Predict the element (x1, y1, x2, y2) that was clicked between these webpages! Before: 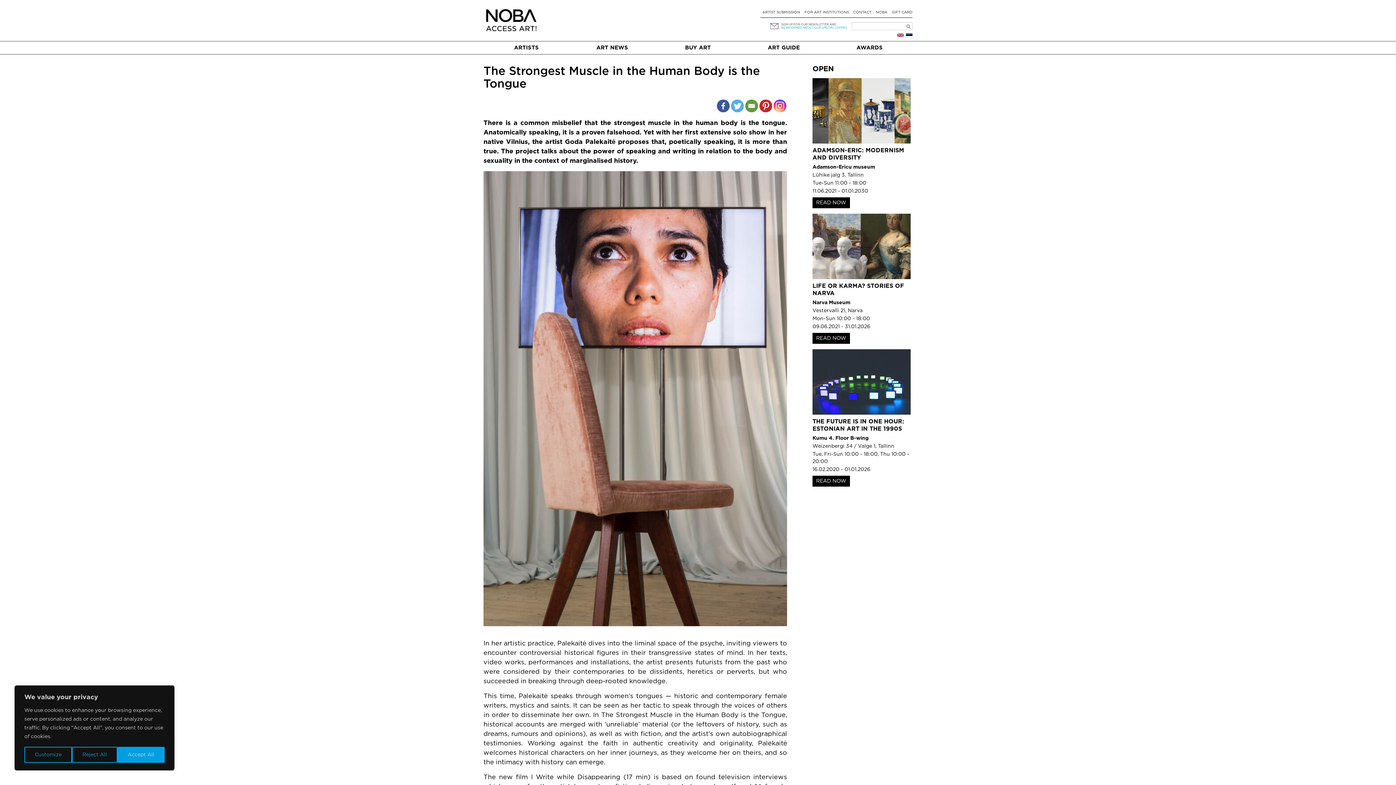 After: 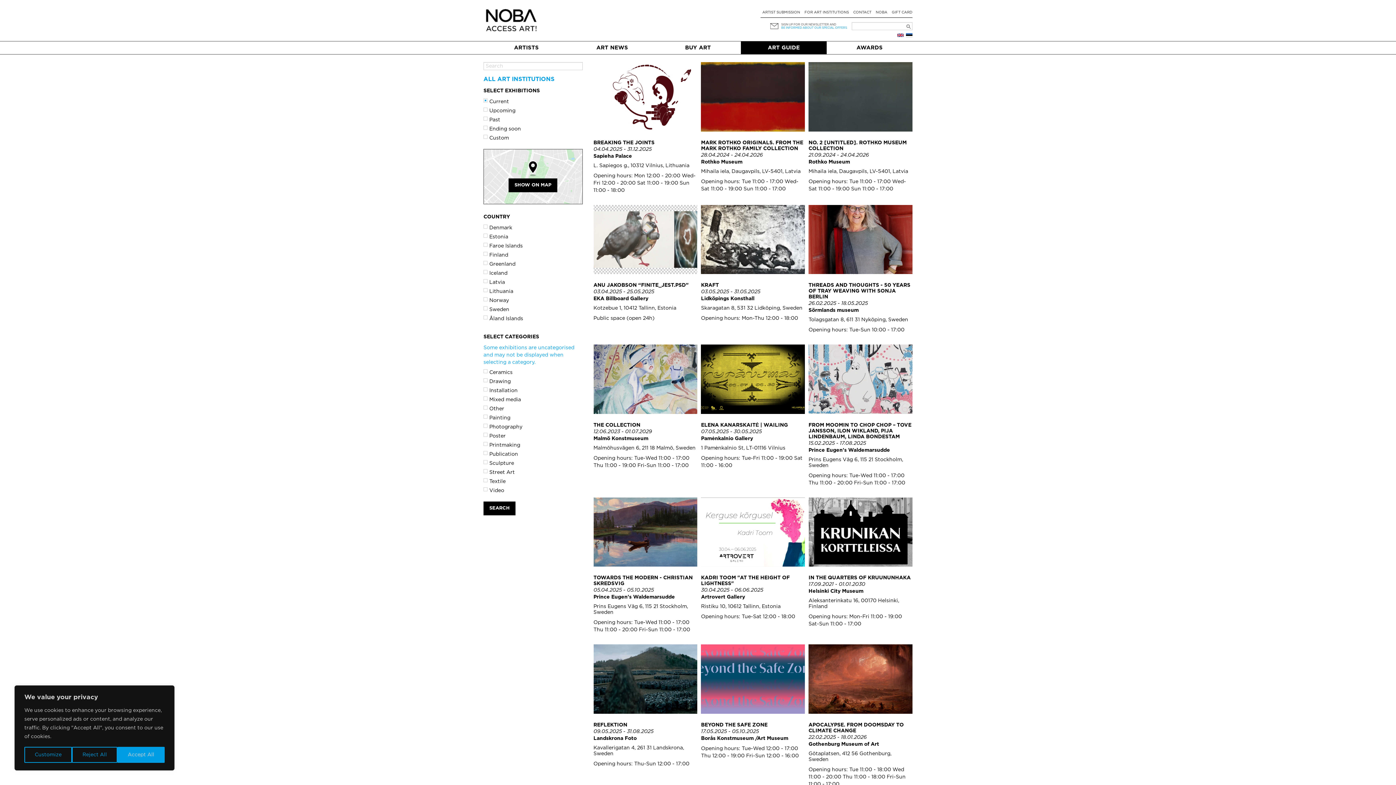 Action: label: ART GUIDE bbox: (768, 45, 800, 50)